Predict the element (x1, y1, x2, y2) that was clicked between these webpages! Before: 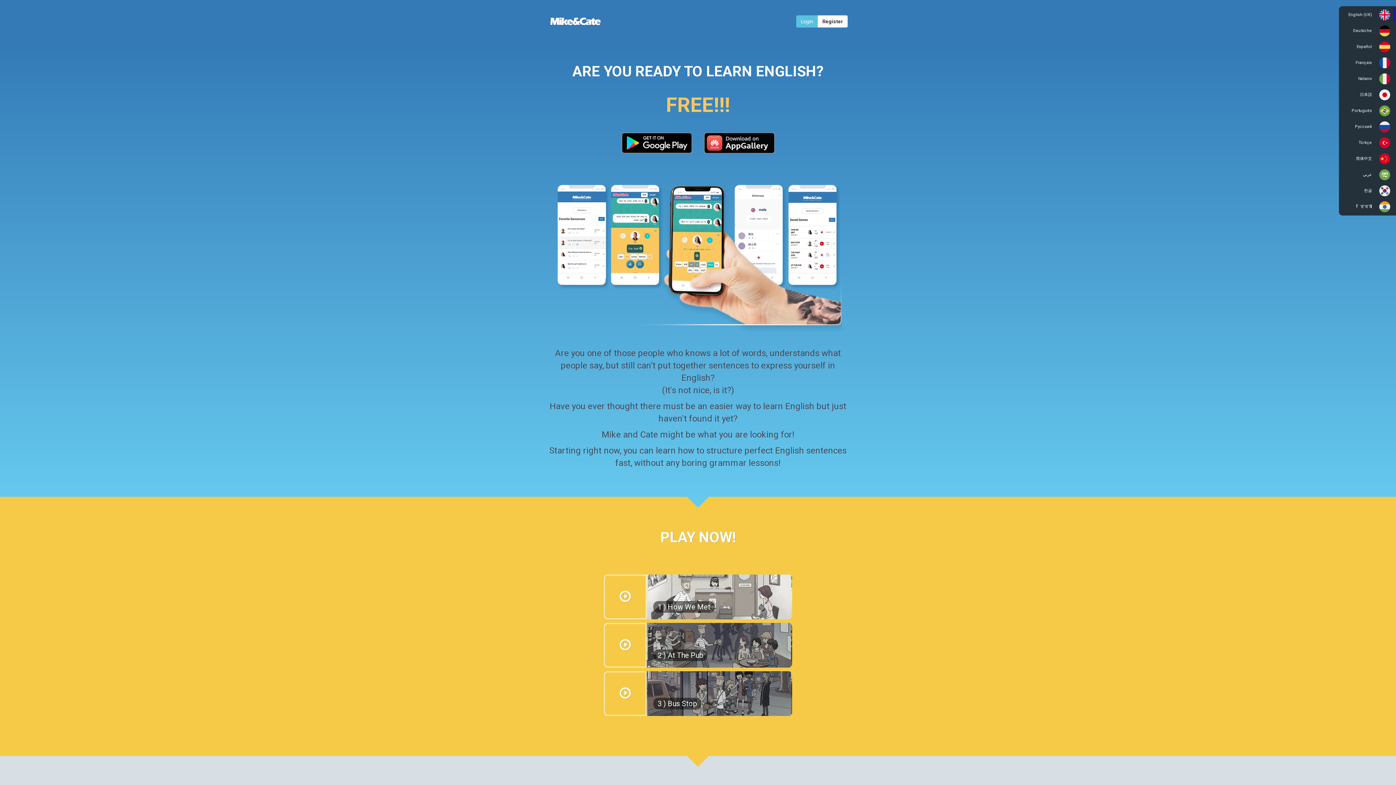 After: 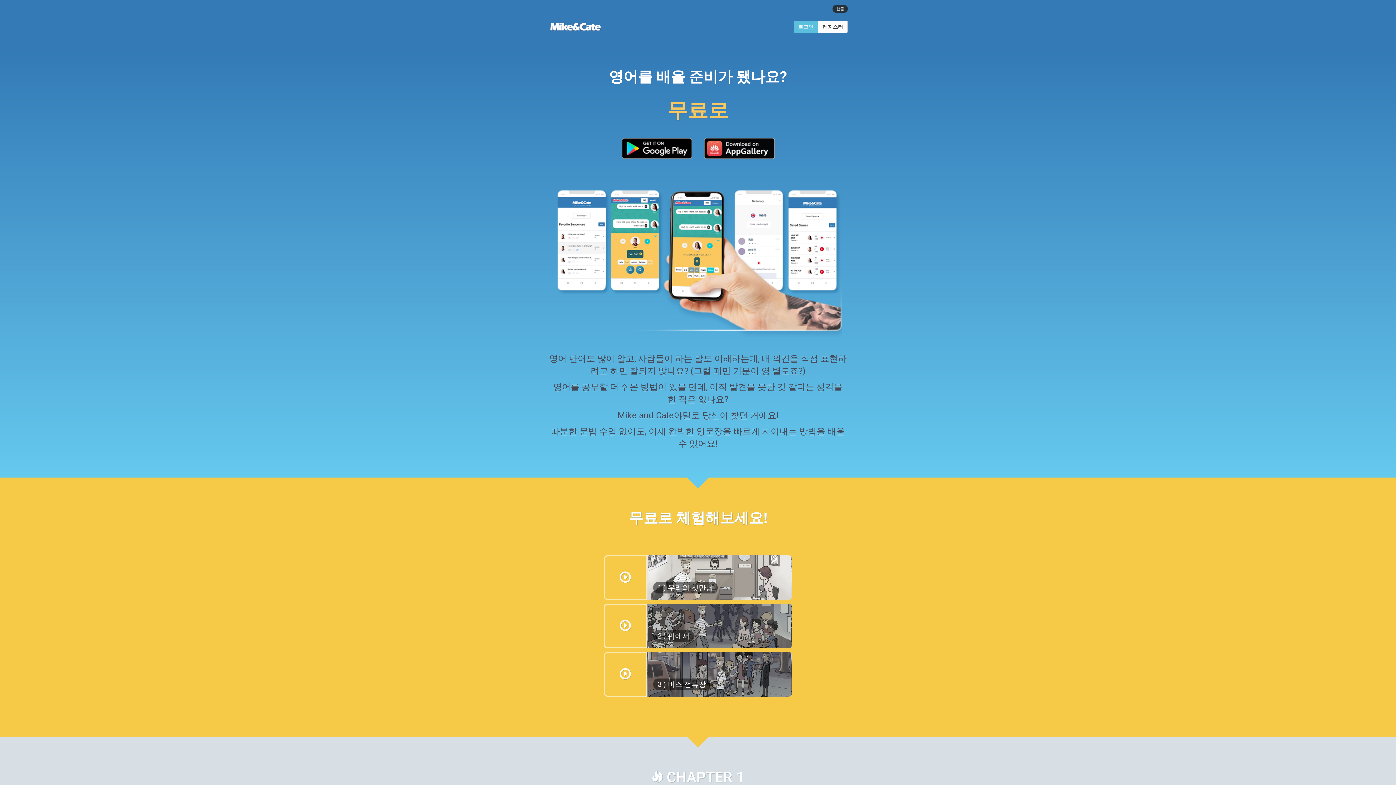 Action: label: 한글 bbox: (1341, 183, 1396, 198)